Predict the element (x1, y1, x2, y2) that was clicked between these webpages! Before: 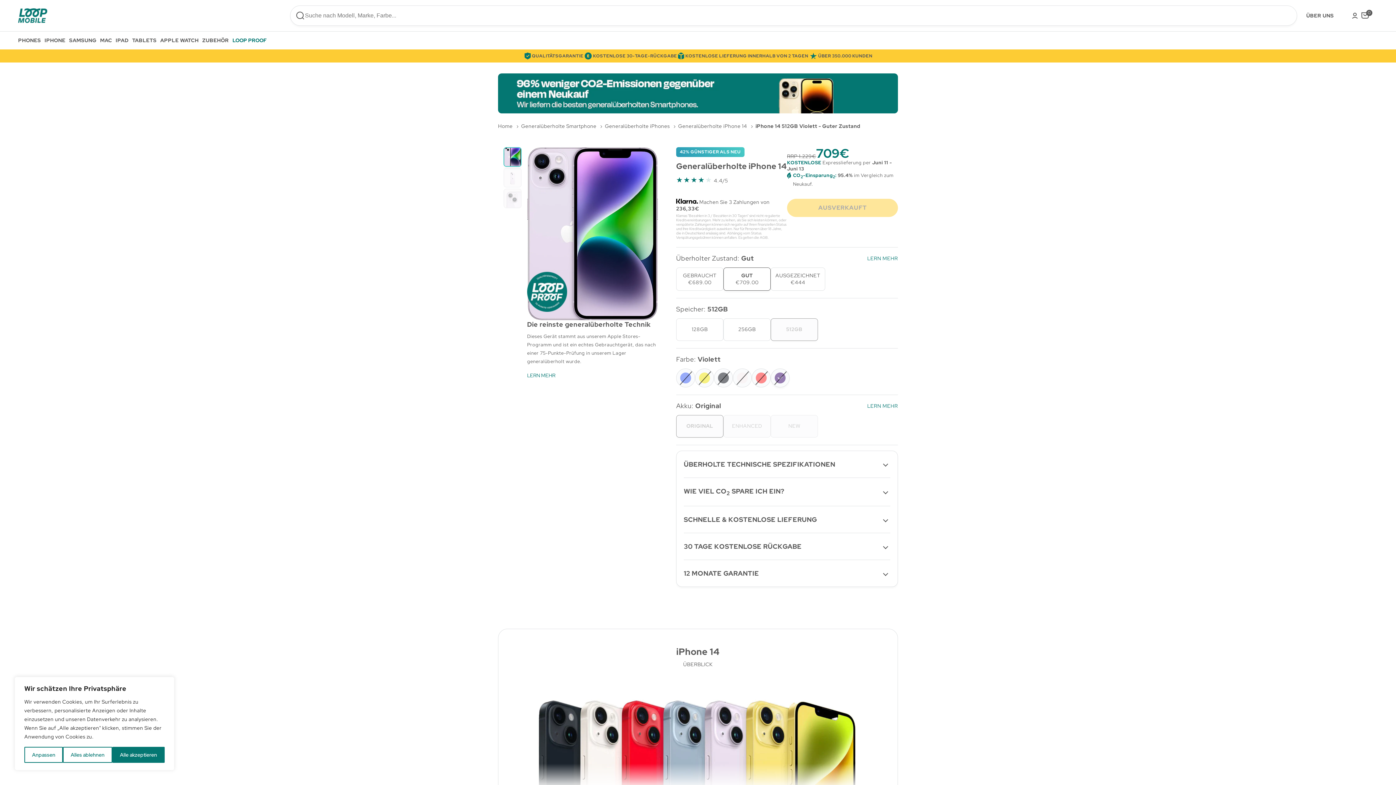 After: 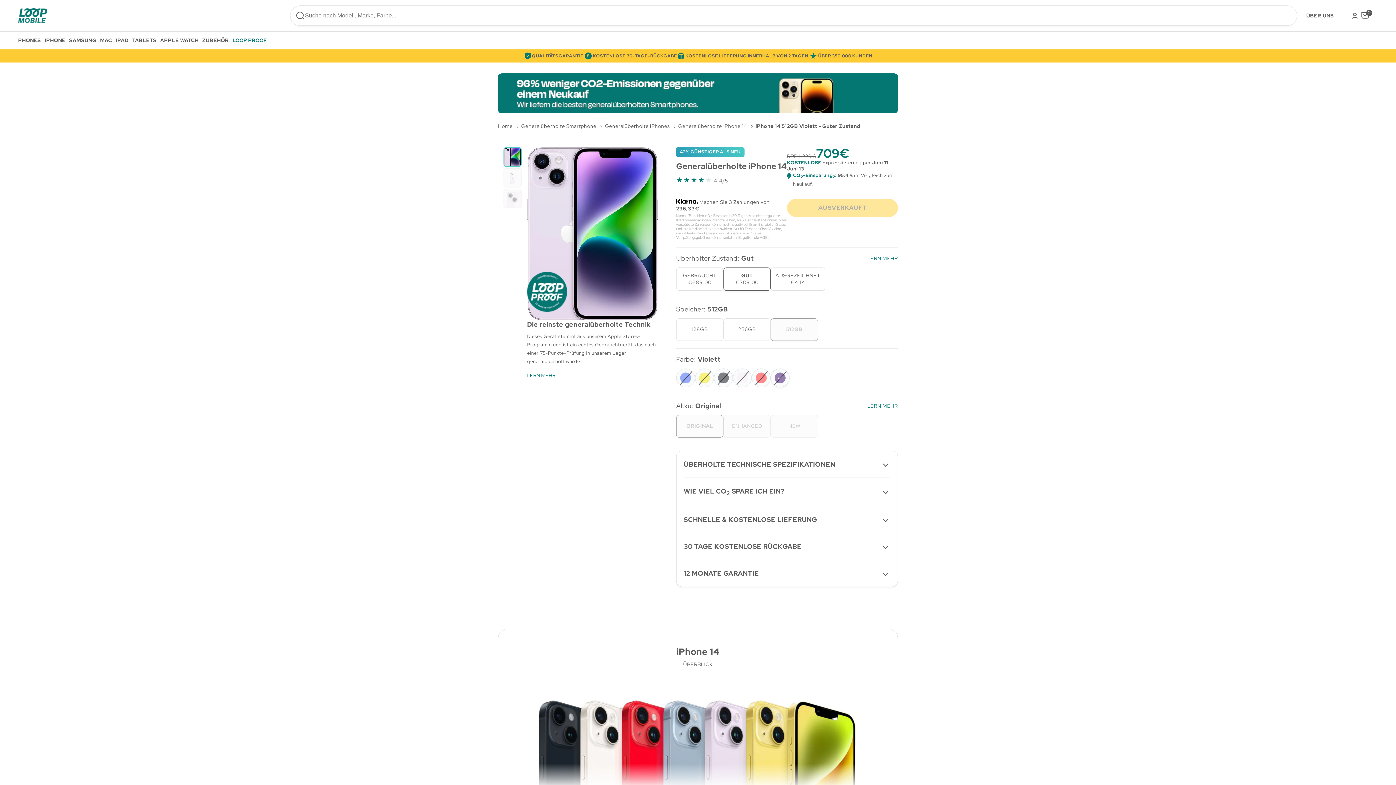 Action: bbox: (112, 747, 164, 763) label: Alle akzeptieren